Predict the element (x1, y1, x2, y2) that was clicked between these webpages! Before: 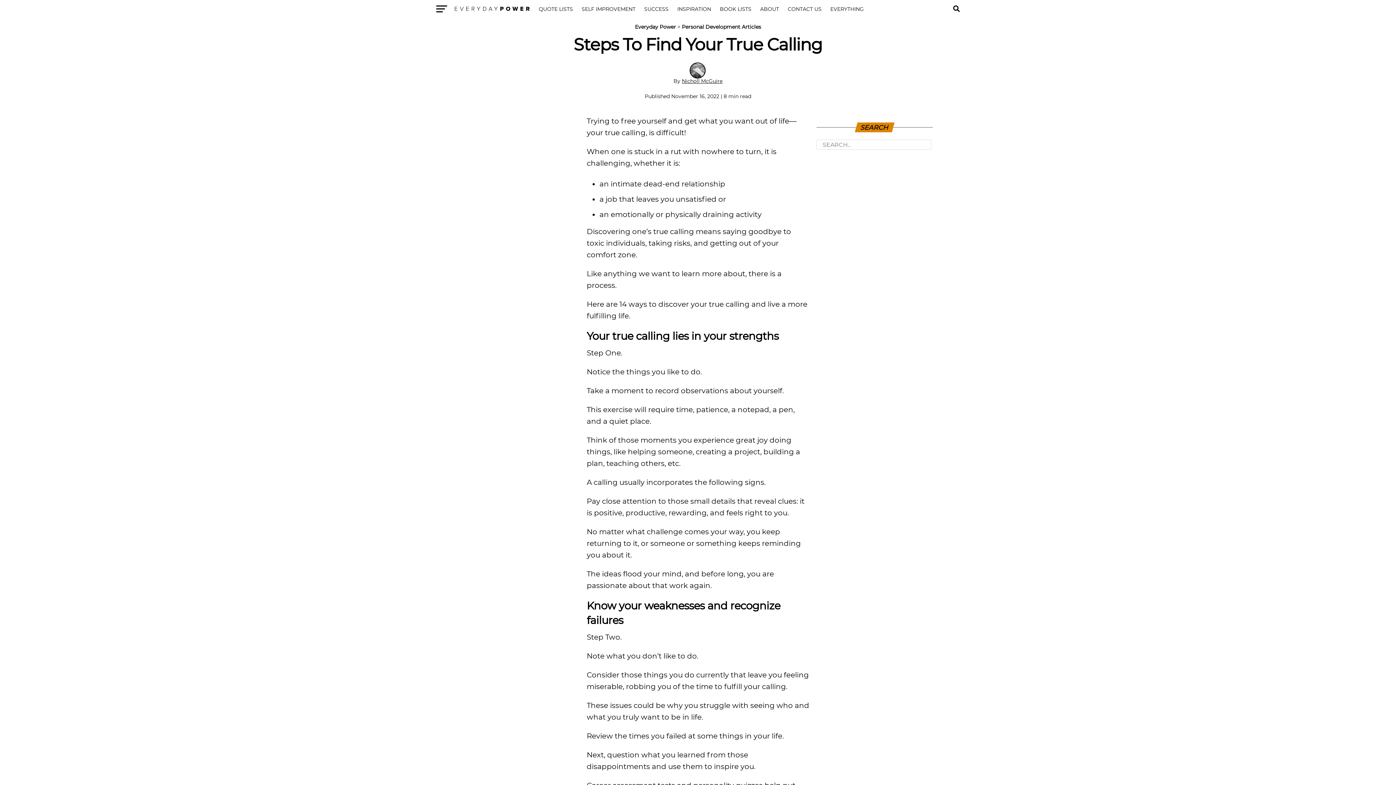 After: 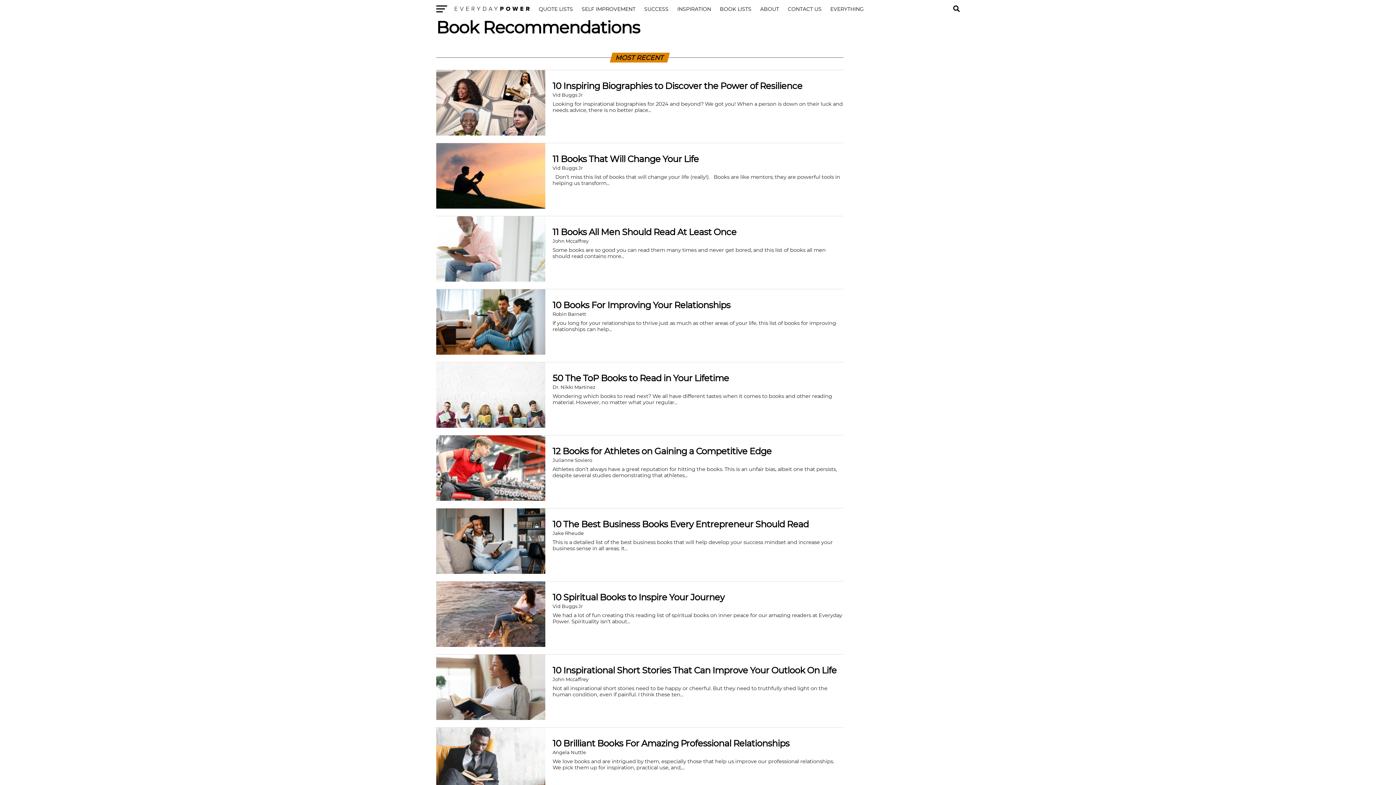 Action: bbox: (720, 6, 751, 12) label: BOOK LISTS